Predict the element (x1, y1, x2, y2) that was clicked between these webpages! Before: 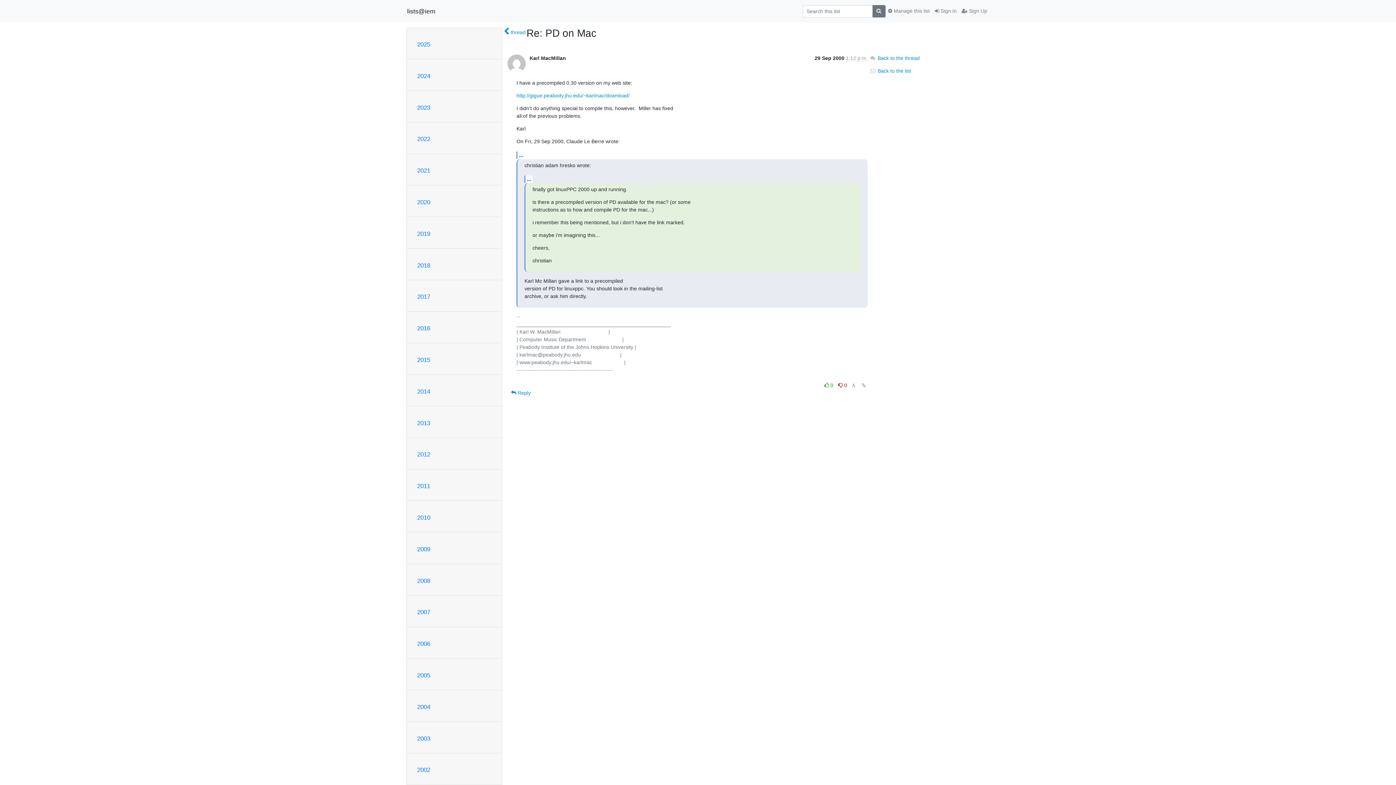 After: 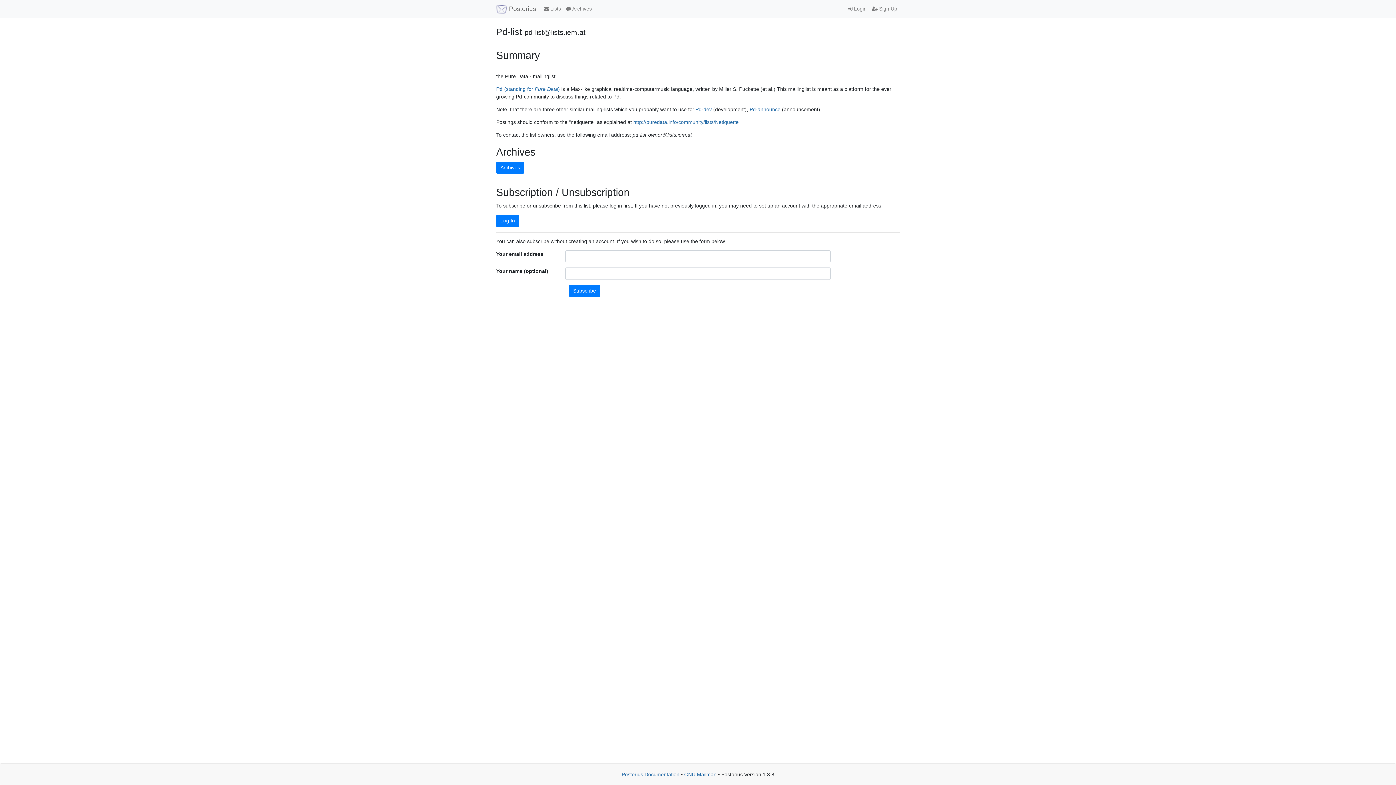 Action: bbox: (885, 4, 932, 17) label:  Manage this list